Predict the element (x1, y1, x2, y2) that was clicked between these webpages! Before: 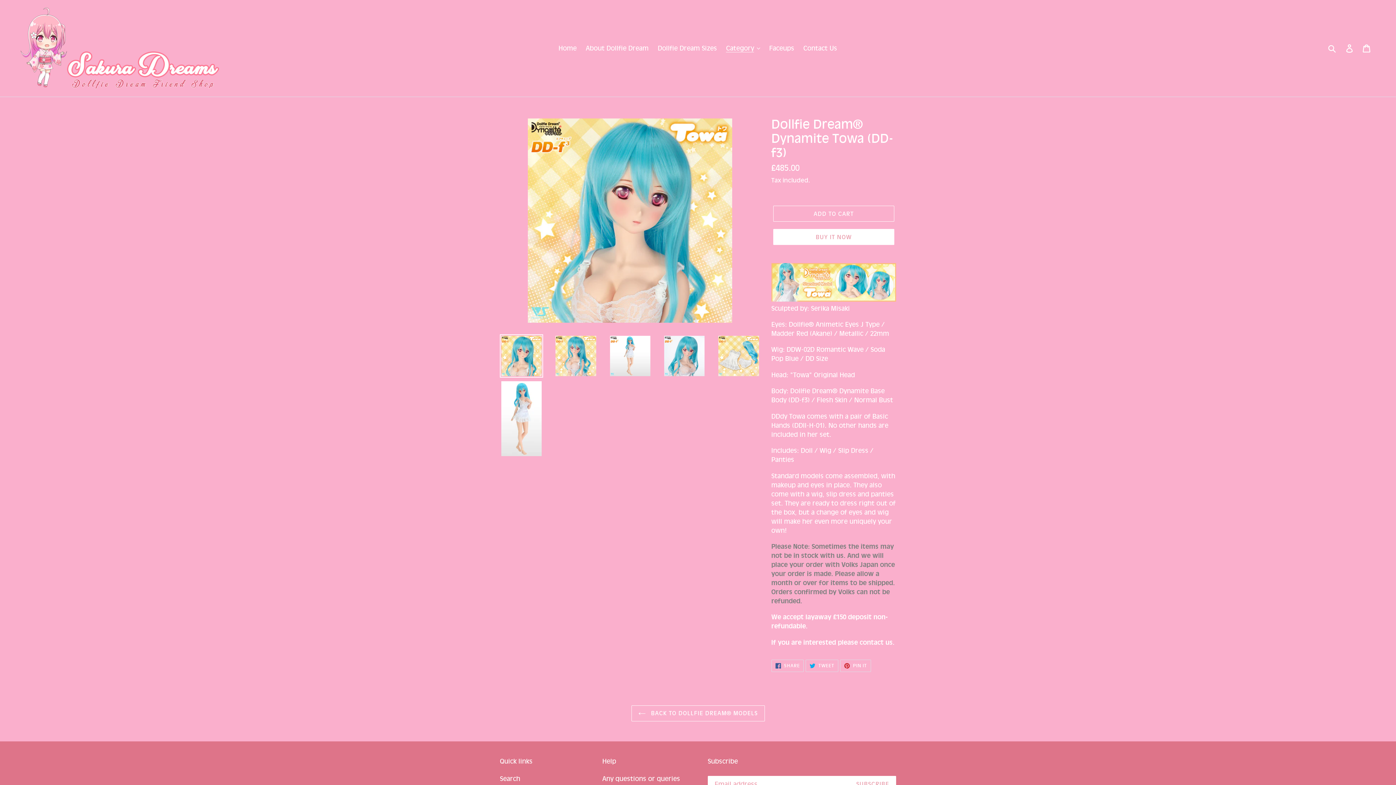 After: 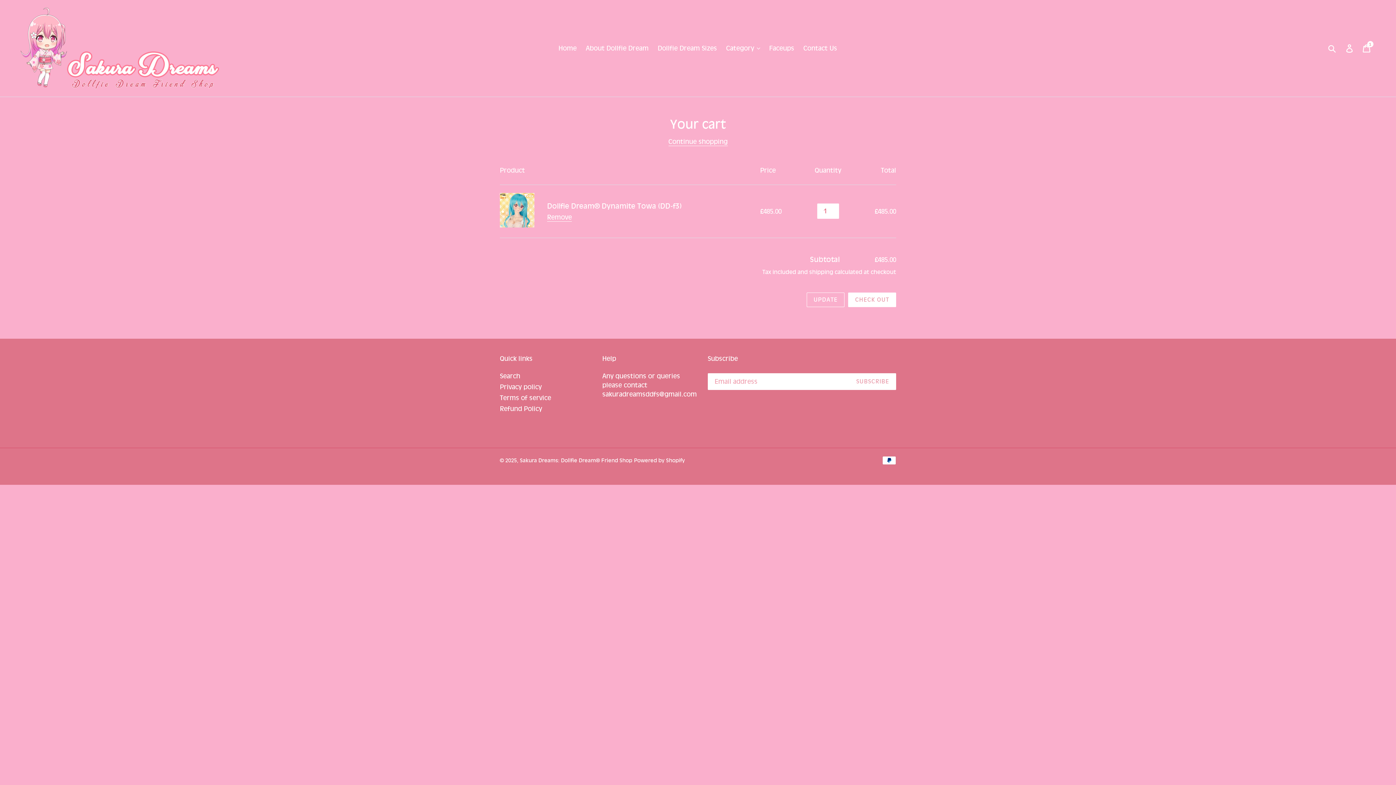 Action: label: ADD TO CART bbox: (773, 205, 894, 221)